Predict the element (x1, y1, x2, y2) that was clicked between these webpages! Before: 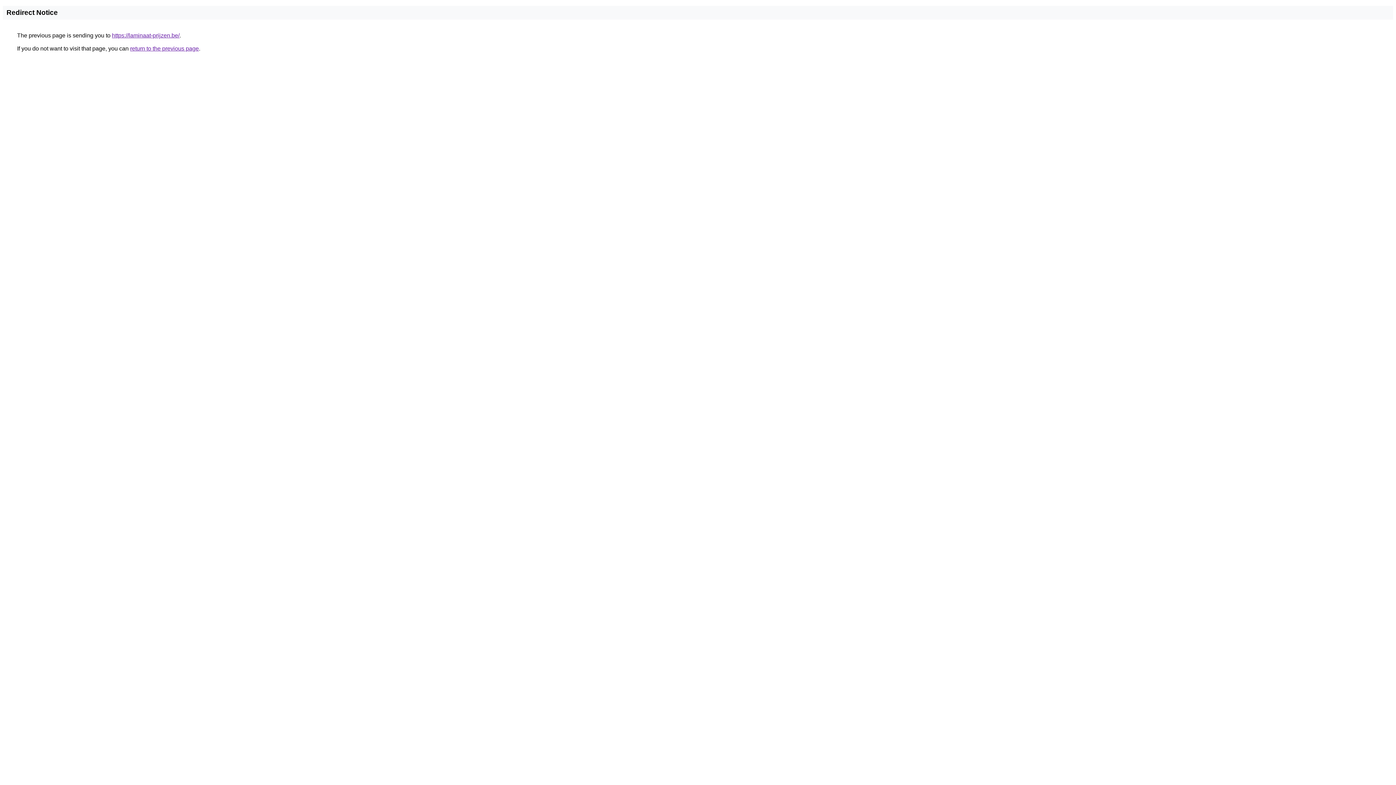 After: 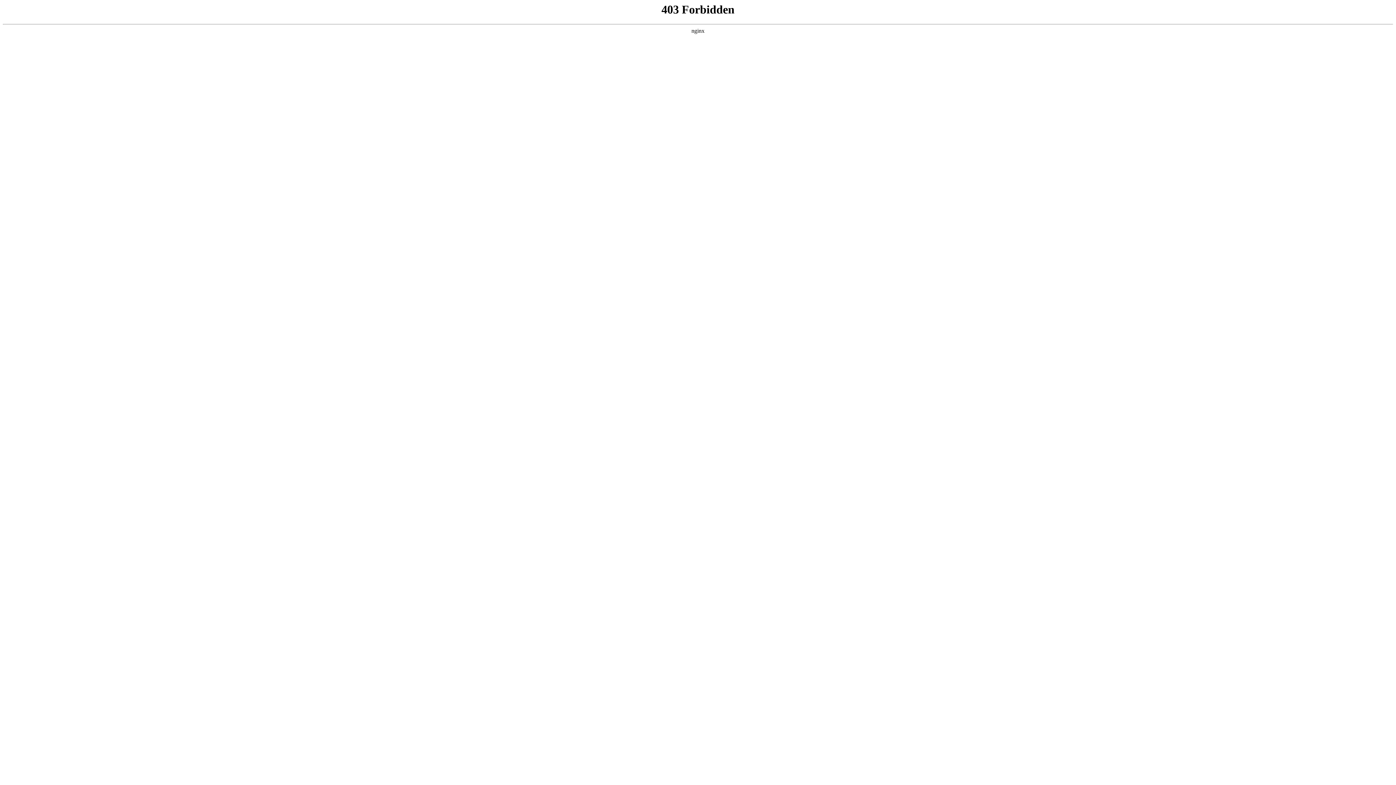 Action: bbox: (112, 32, 179, 38) label: https://laminaat-prijzen.be/